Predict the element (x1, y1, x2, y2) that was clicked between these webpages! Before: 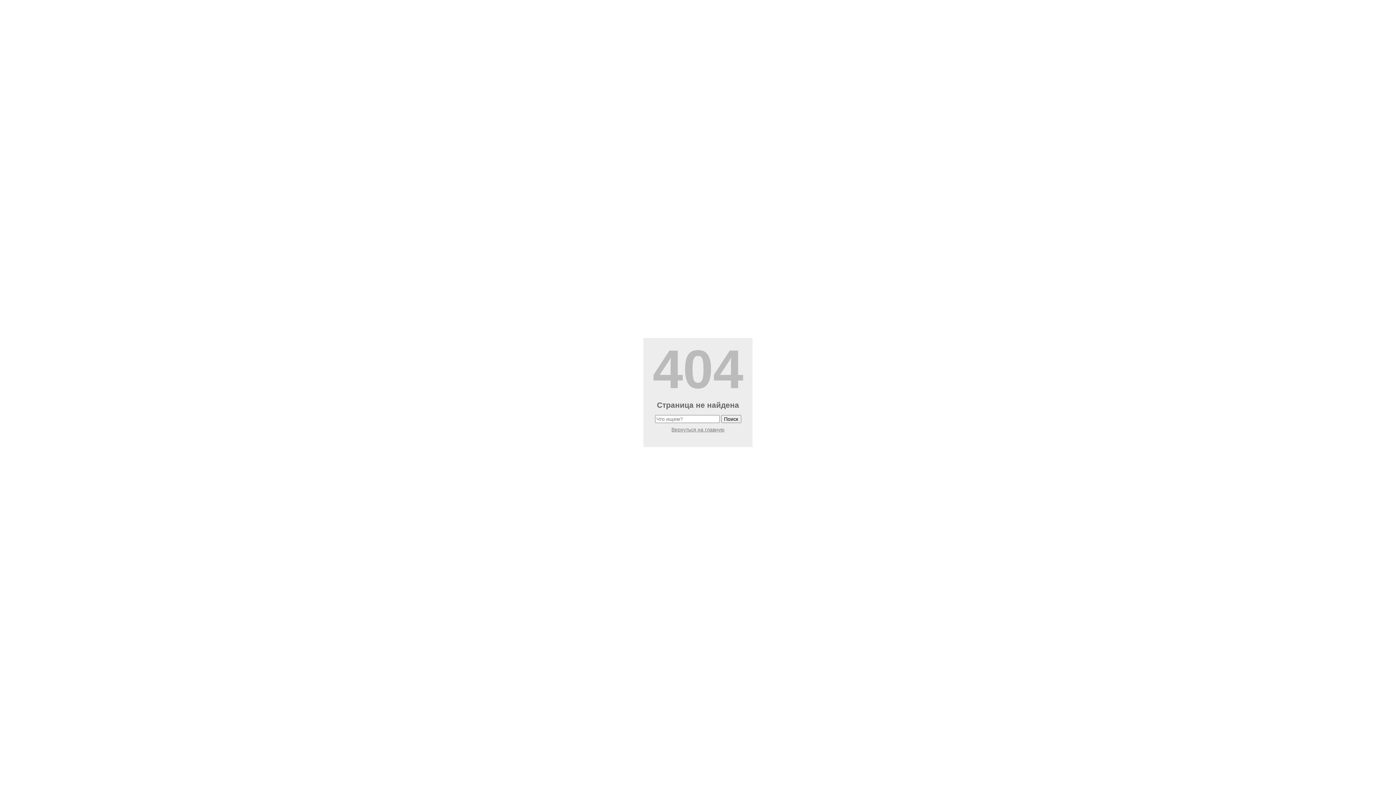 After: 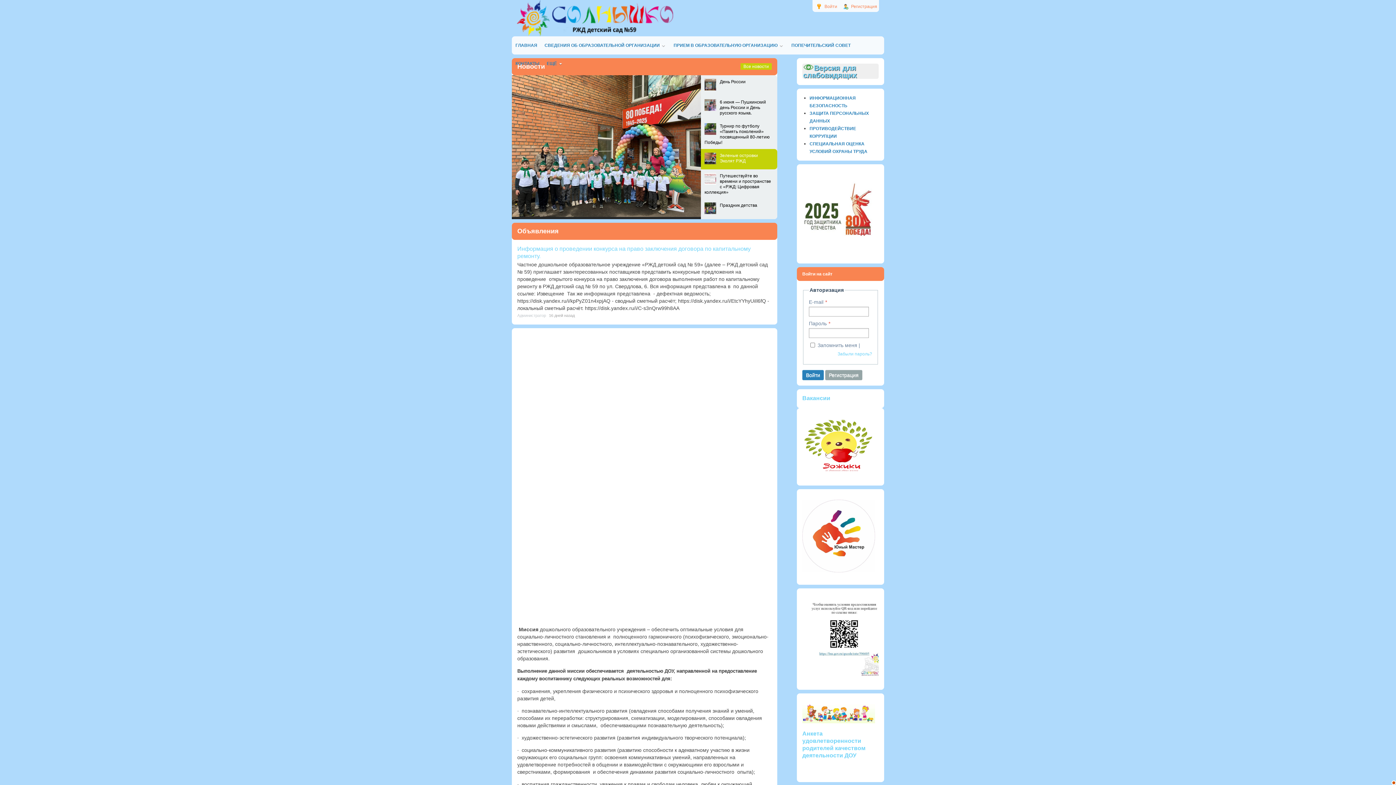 Action: label: Вернуться на главную bbox: (671, 426, 724, 432)